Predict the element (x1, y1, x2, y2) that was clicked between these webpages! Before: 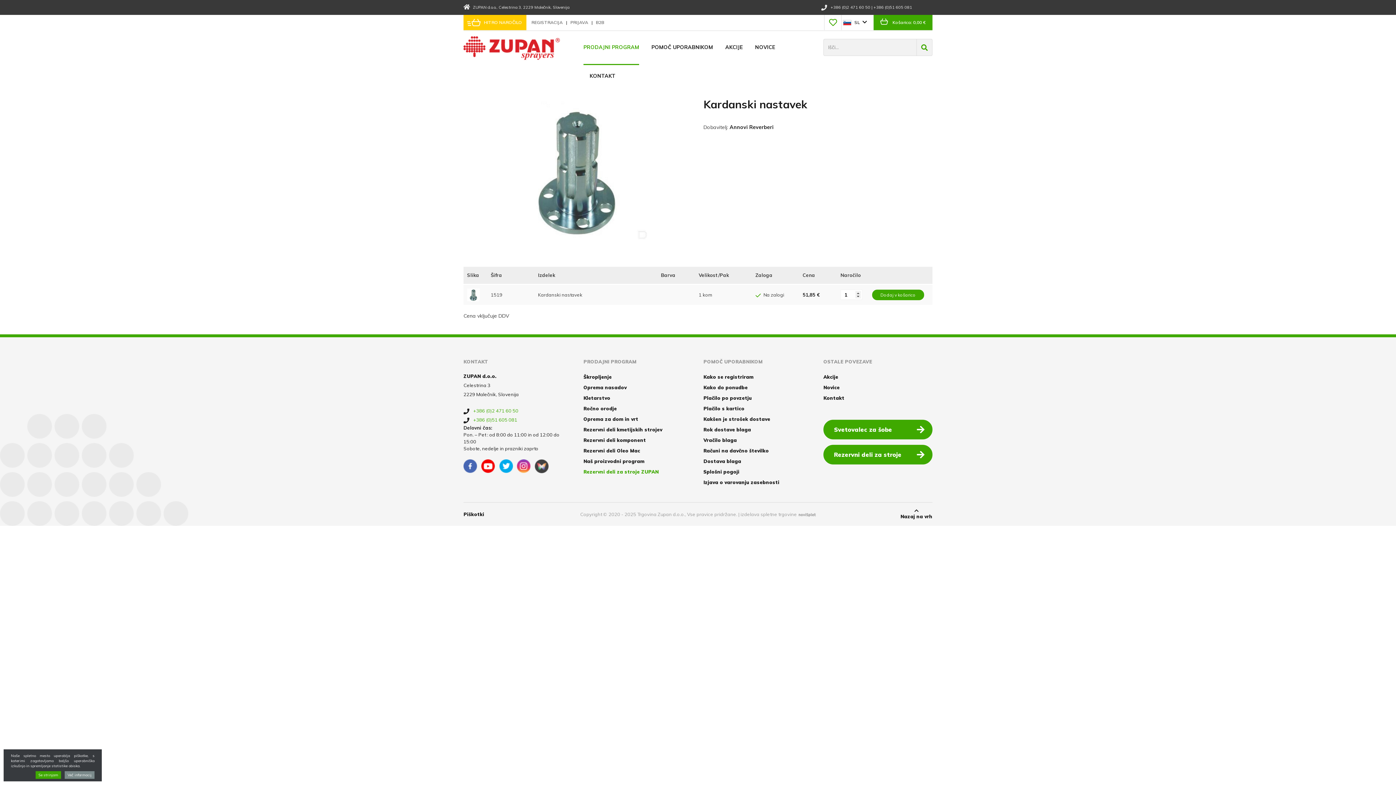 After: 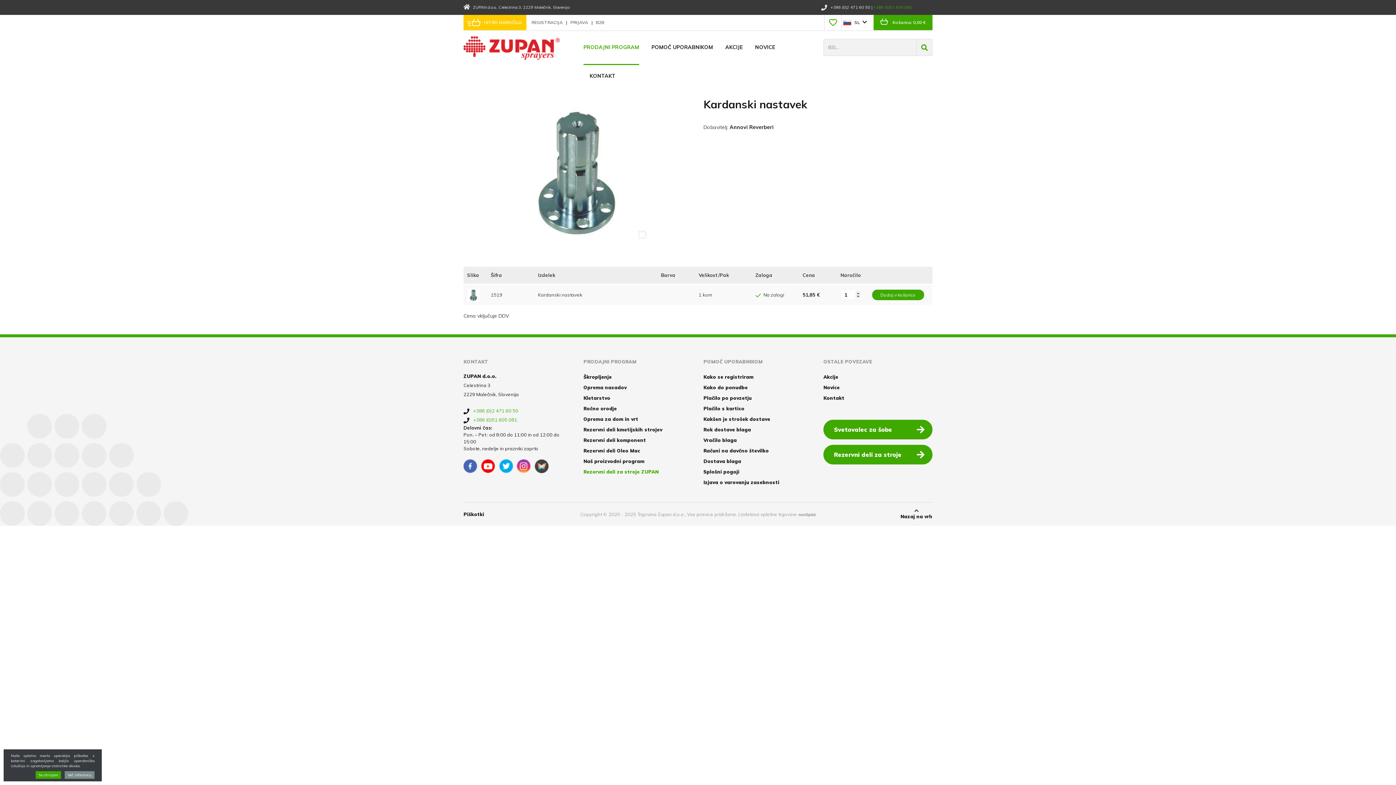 Action: label: +386 (0)51 605 081 bbox: (873, 4, 912, 9)